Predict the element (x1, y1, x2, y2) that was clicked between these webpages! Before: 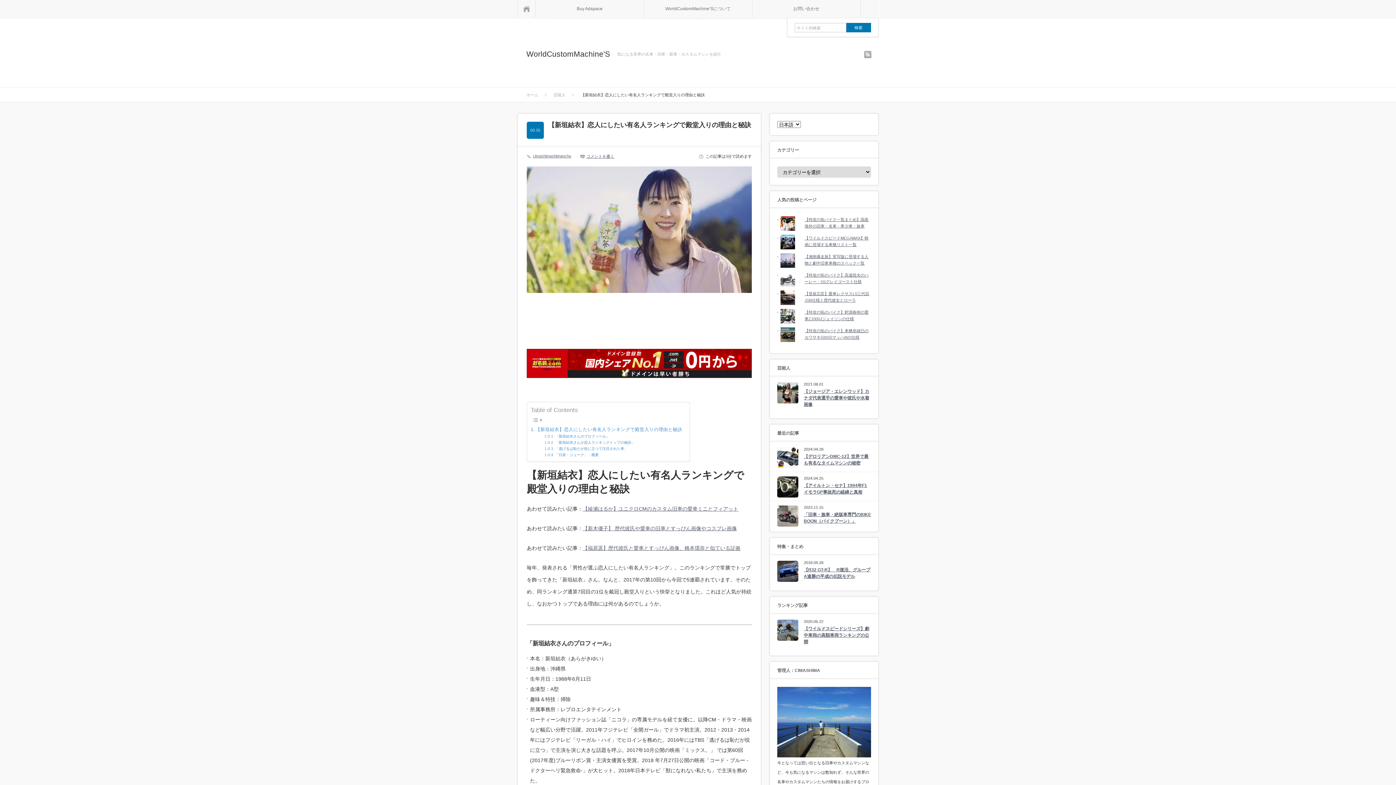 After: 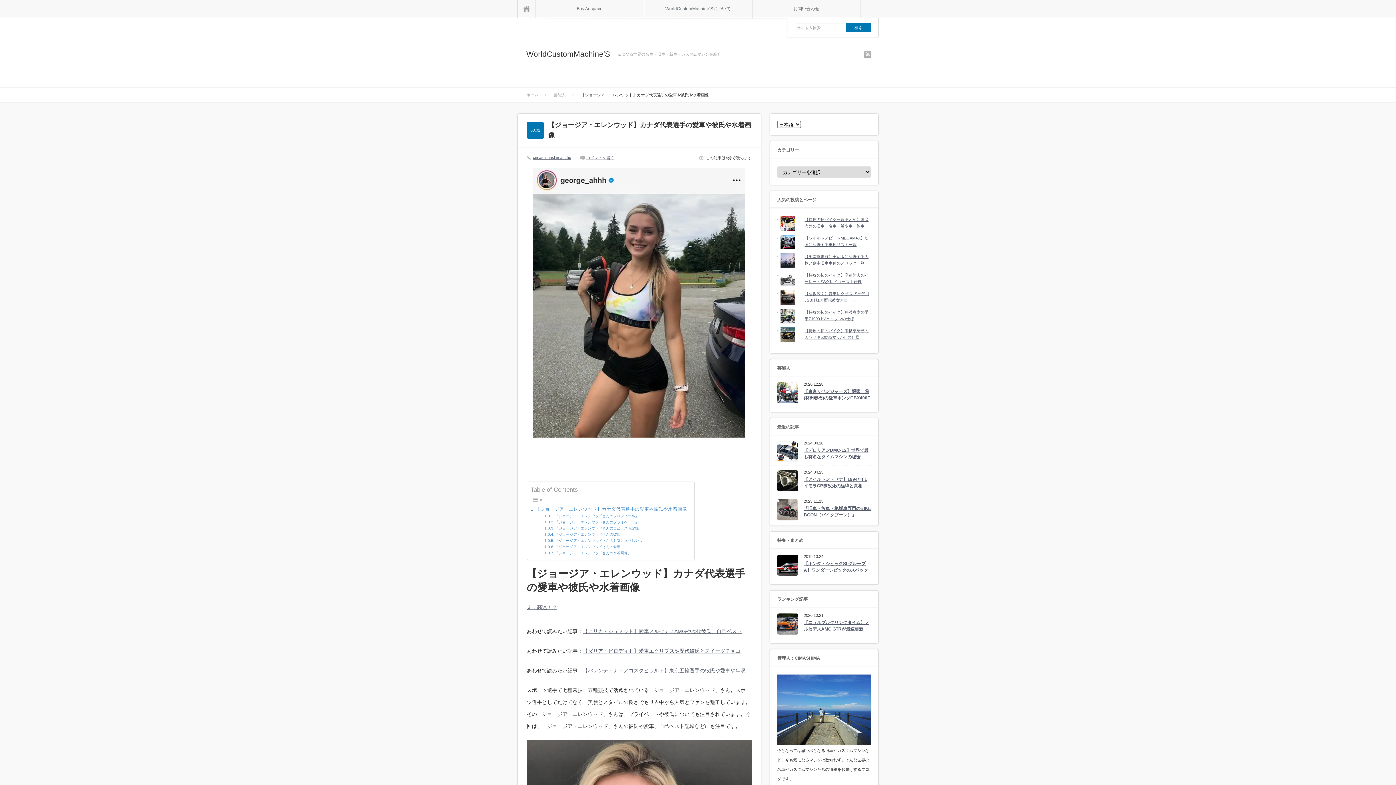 Action: bbox: (777, 382, 798, 403)